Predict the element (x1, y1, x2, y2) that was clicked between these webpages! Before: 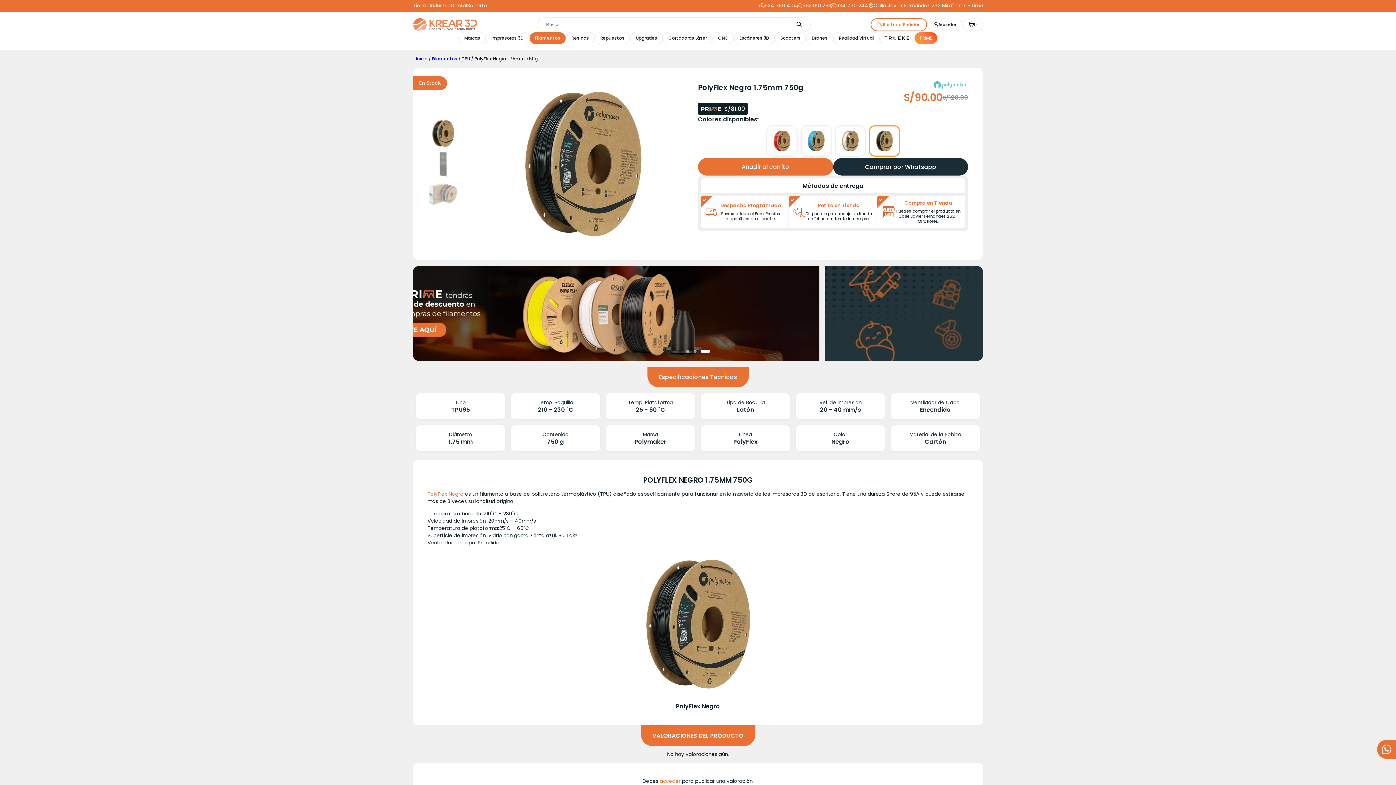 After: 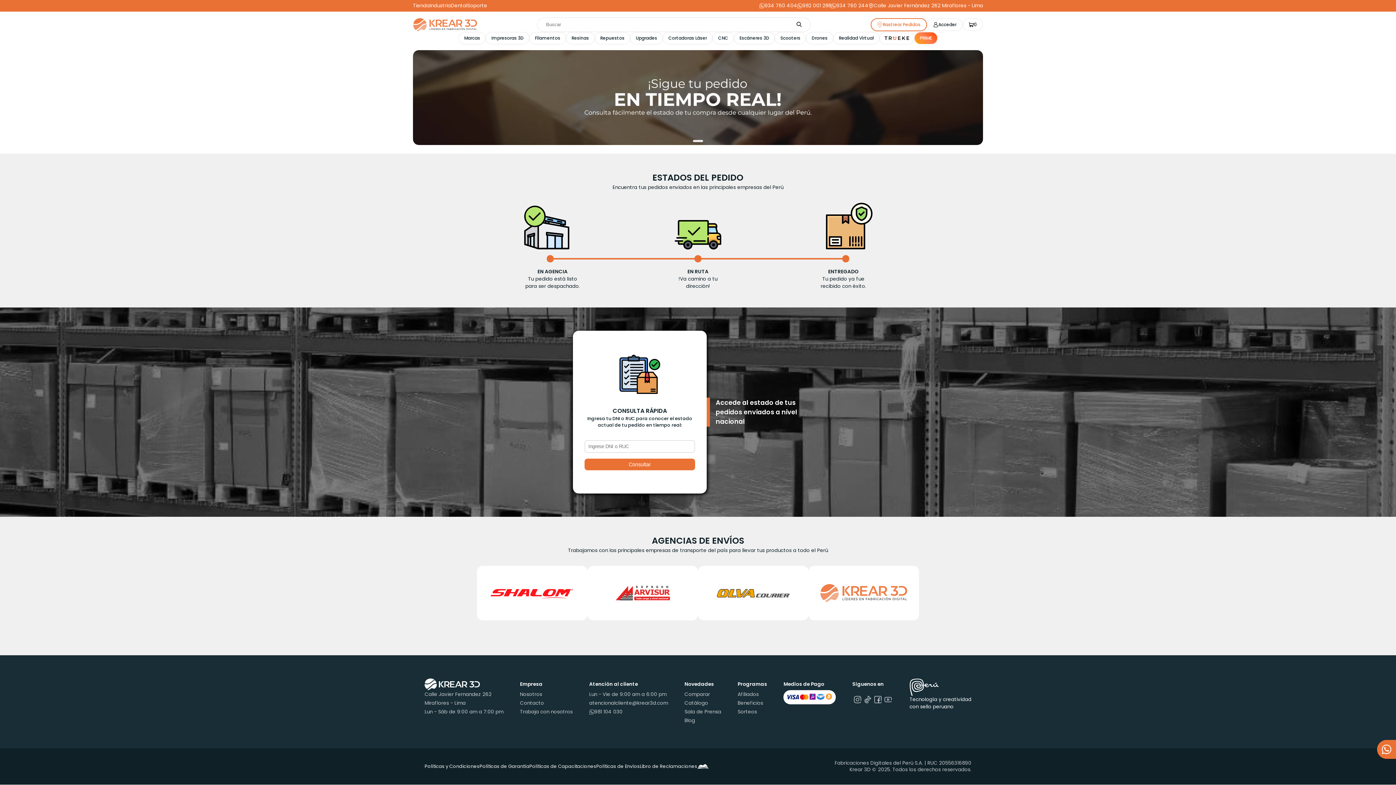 Action: bbox: (870, 18, 927, 31) label: Rastrear Pedidos